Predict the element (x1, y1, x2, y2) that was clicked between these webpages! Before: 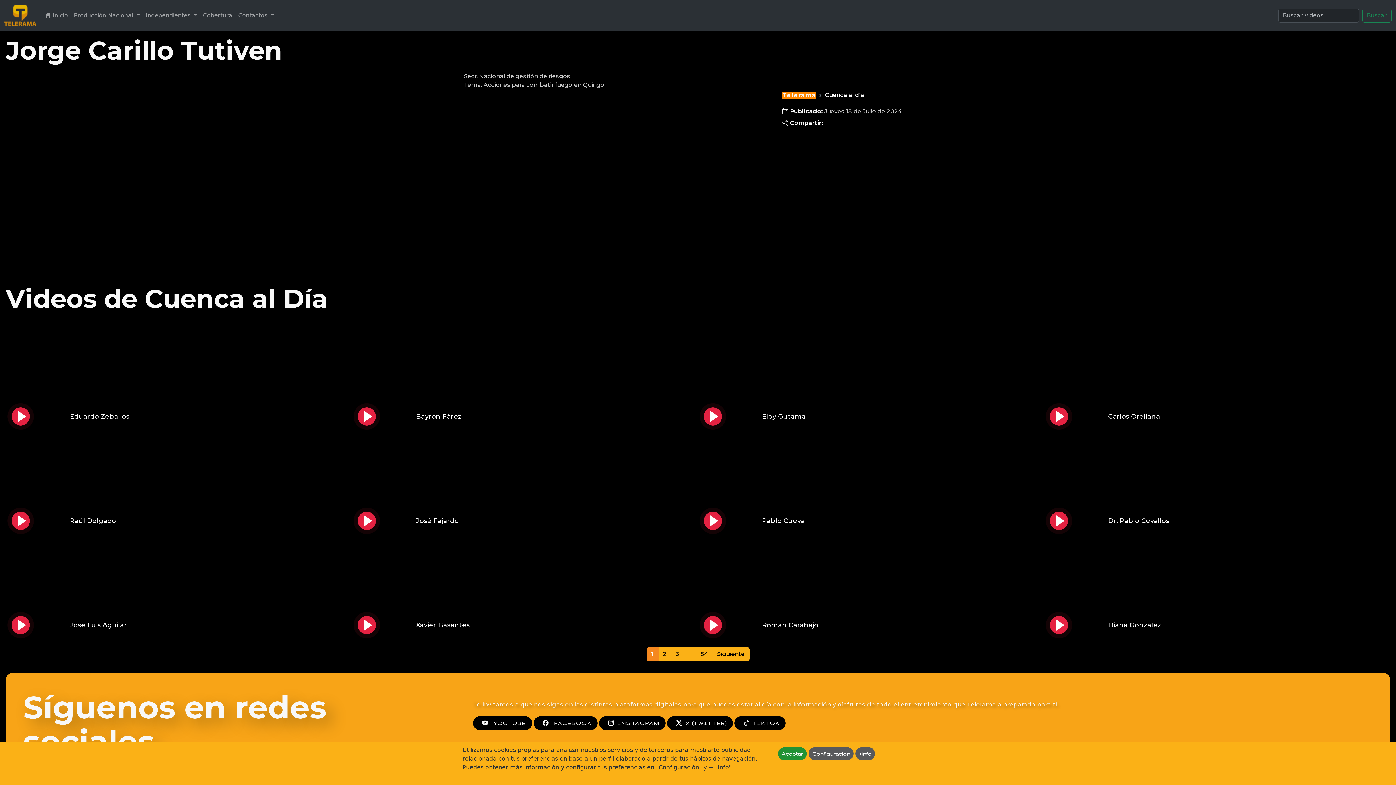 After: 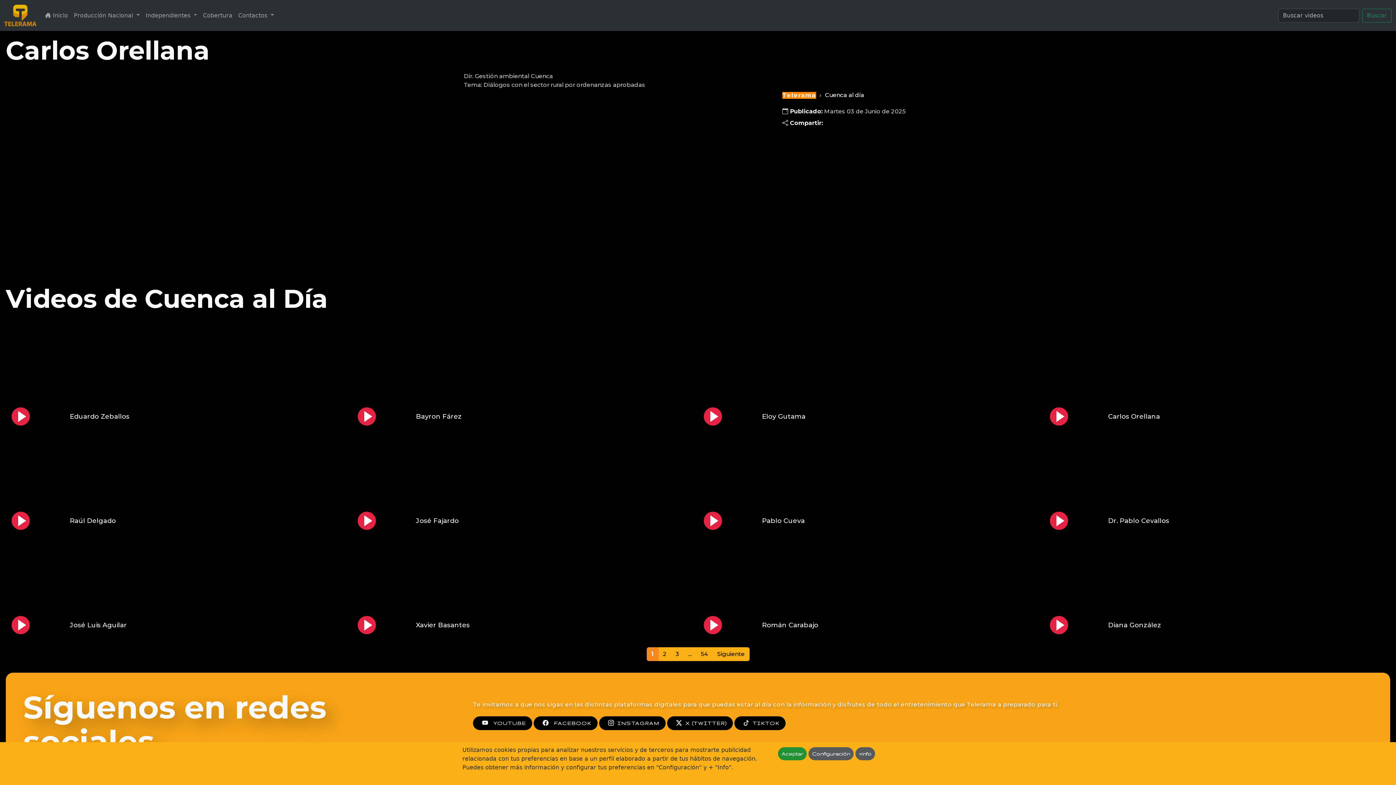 Action: label: Carlos Orellana bbox: (1047, 403, 1387, 430)